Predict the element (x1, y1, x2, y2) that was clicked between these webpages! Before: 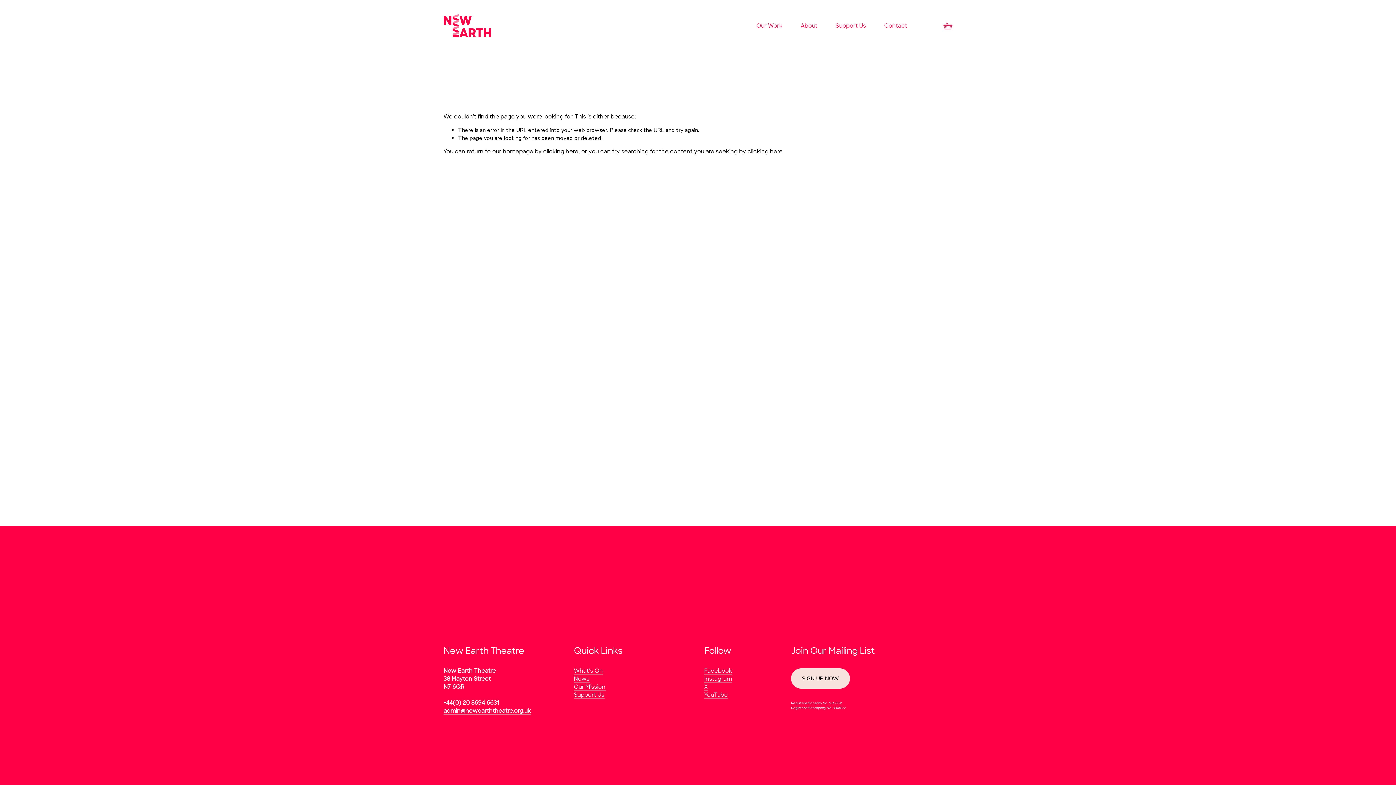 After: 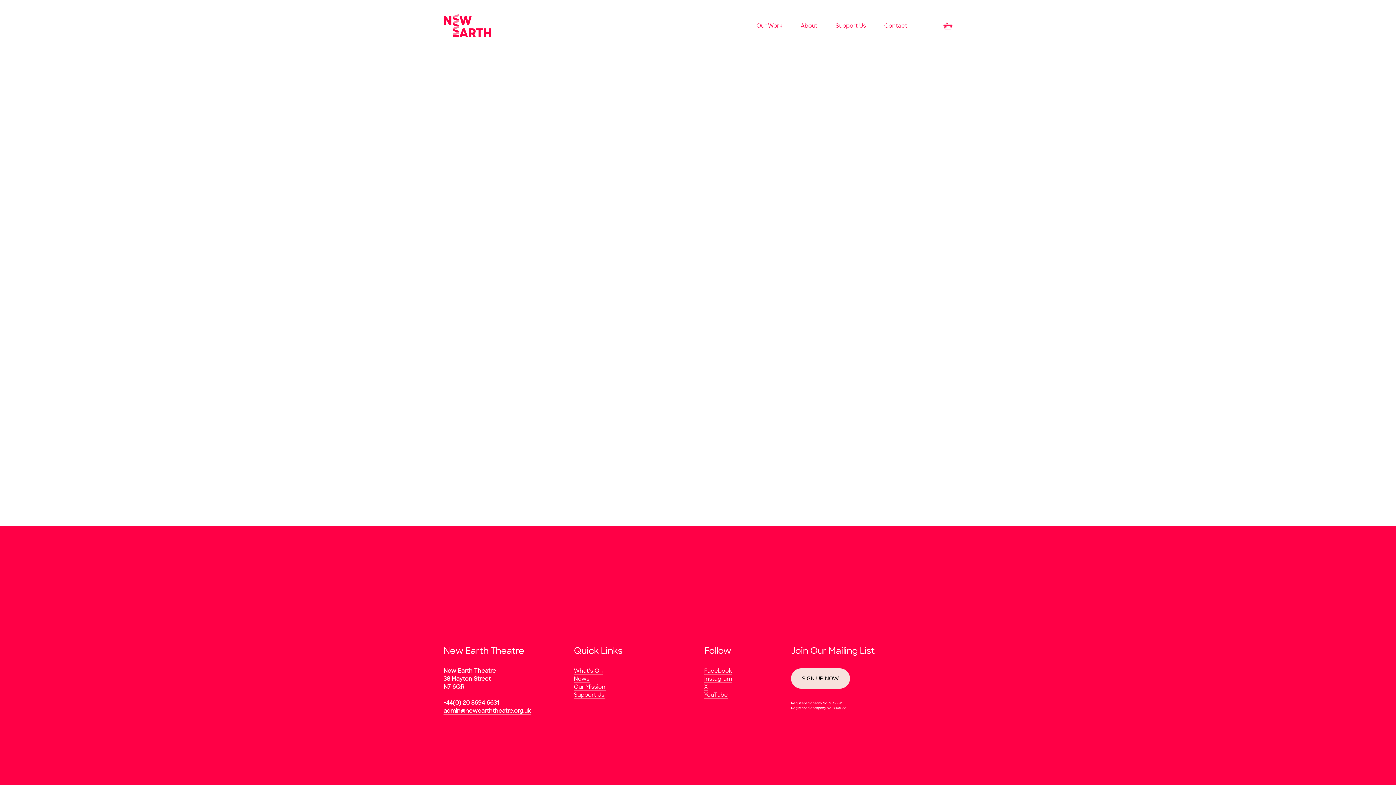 Action: bbox: (943, 21, 952, 30)